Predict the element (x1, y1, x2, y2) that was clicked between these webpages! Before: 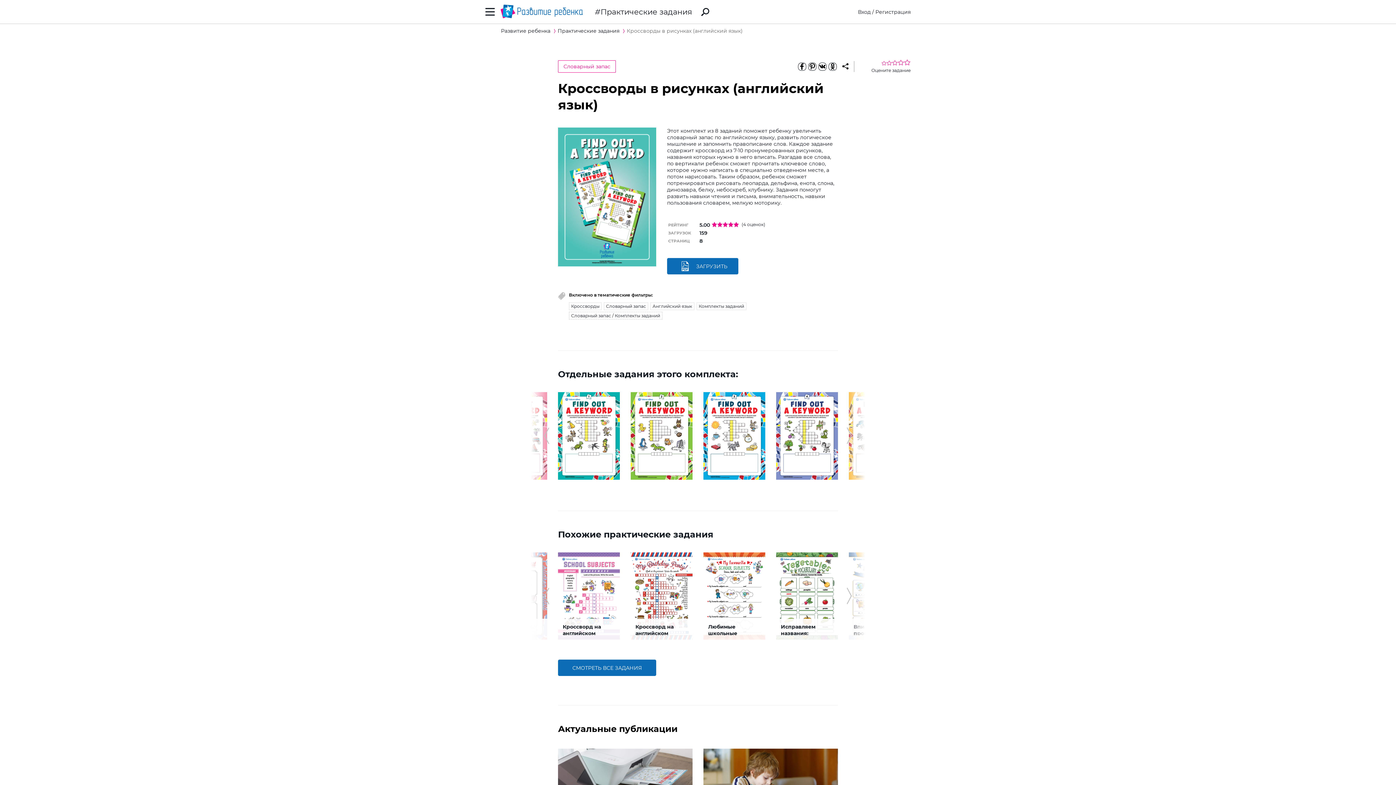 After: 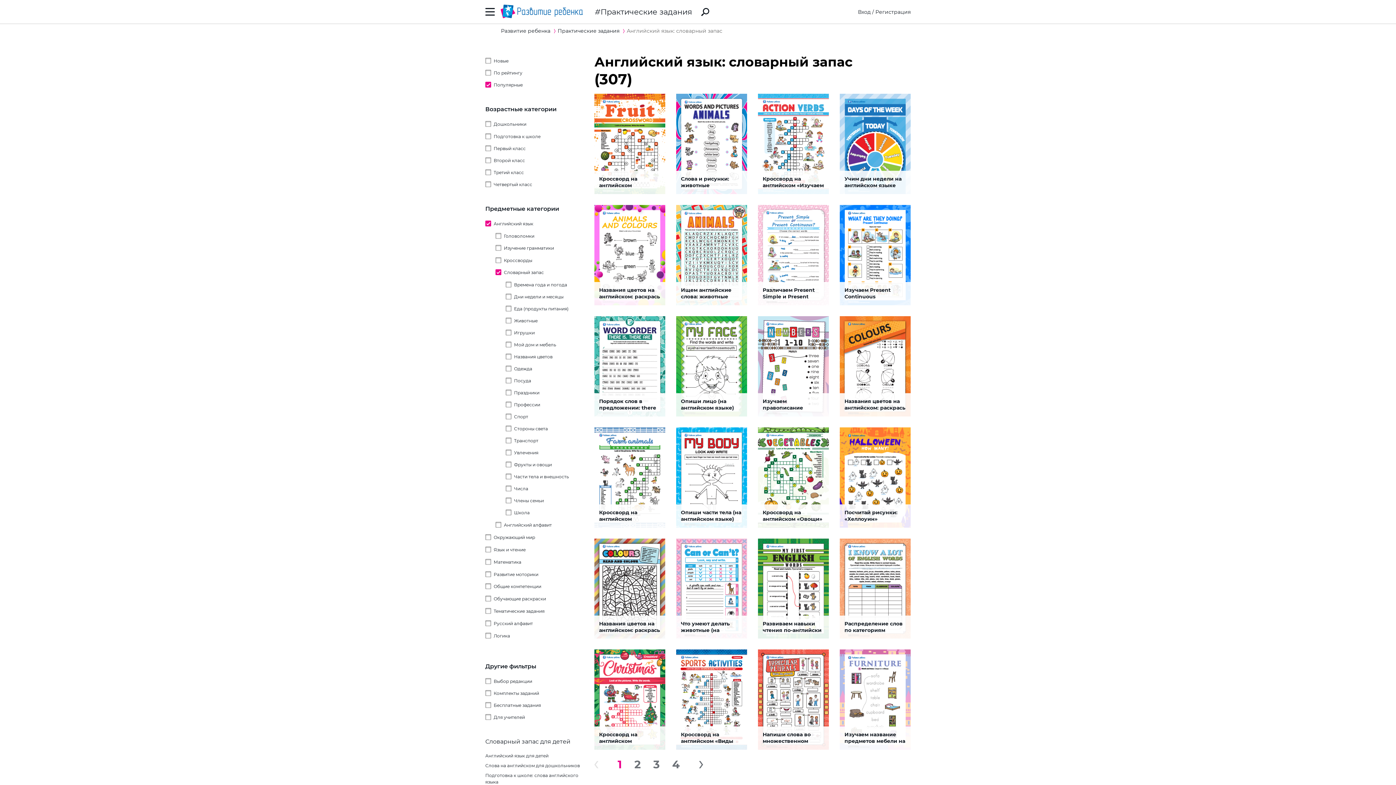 Action: label: Словарный запас bbox: (604, 302, 648, 310)